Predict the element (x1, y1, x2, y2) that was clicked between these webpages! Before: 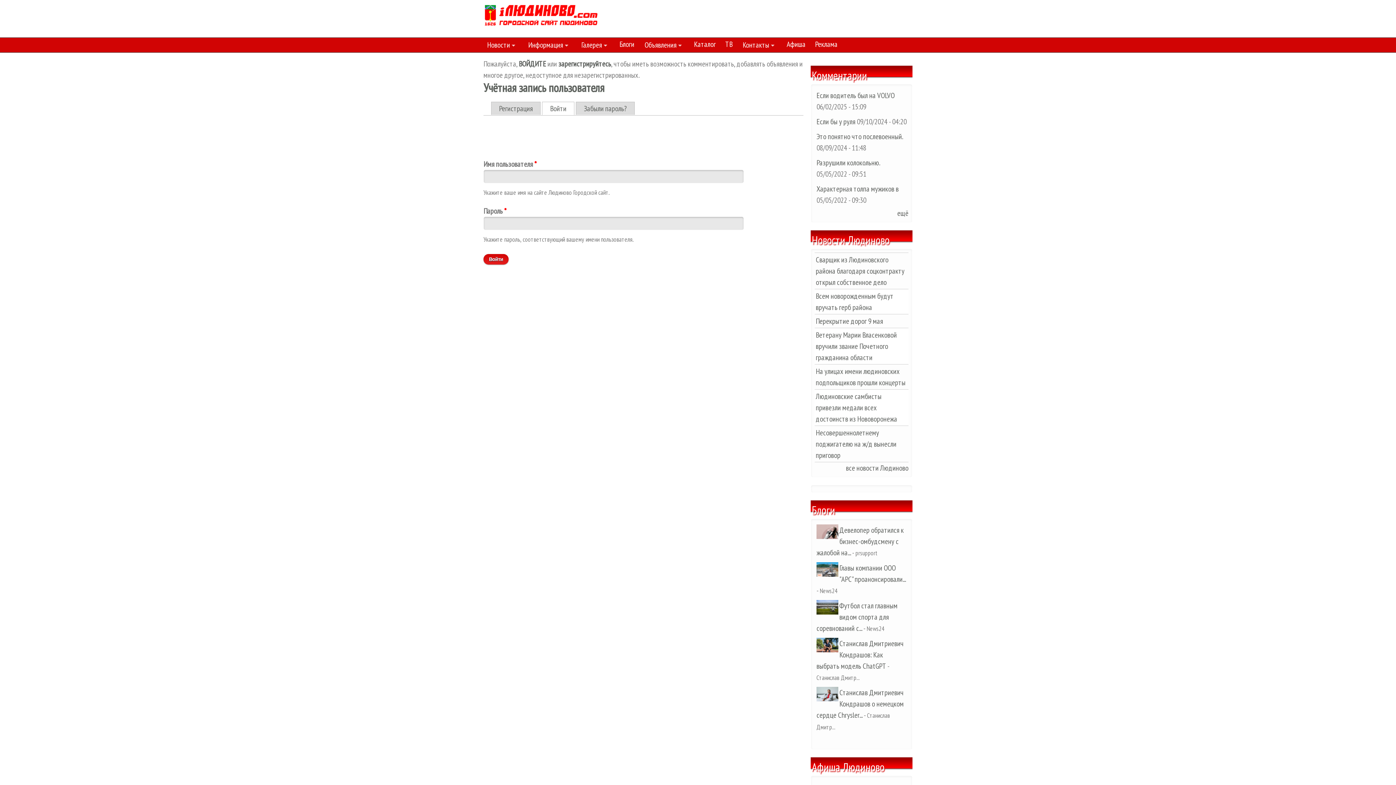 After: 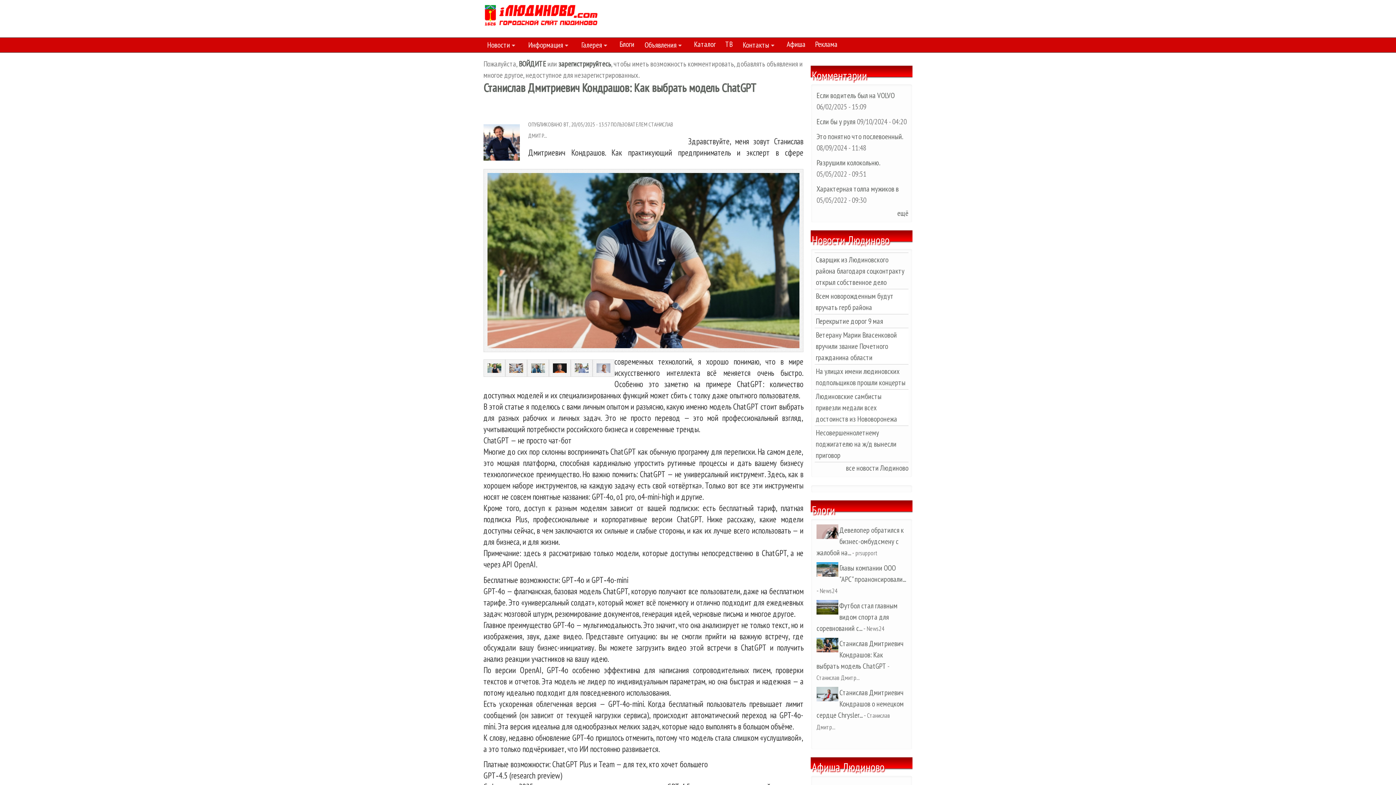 Action: label: Станислав Дмитриевич Кондрашов: Как выбрать модель ChatGPT bbox: (816, 638, 904, 671)